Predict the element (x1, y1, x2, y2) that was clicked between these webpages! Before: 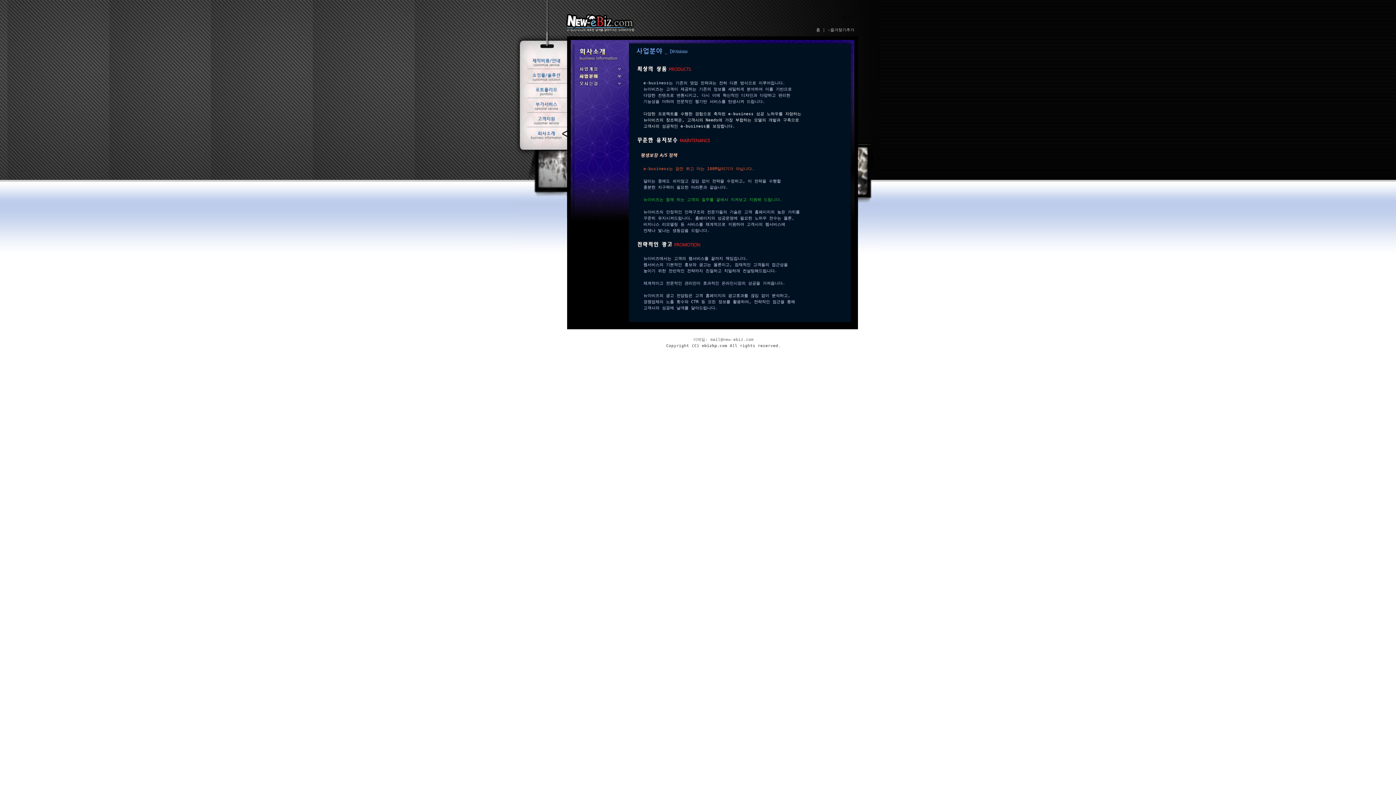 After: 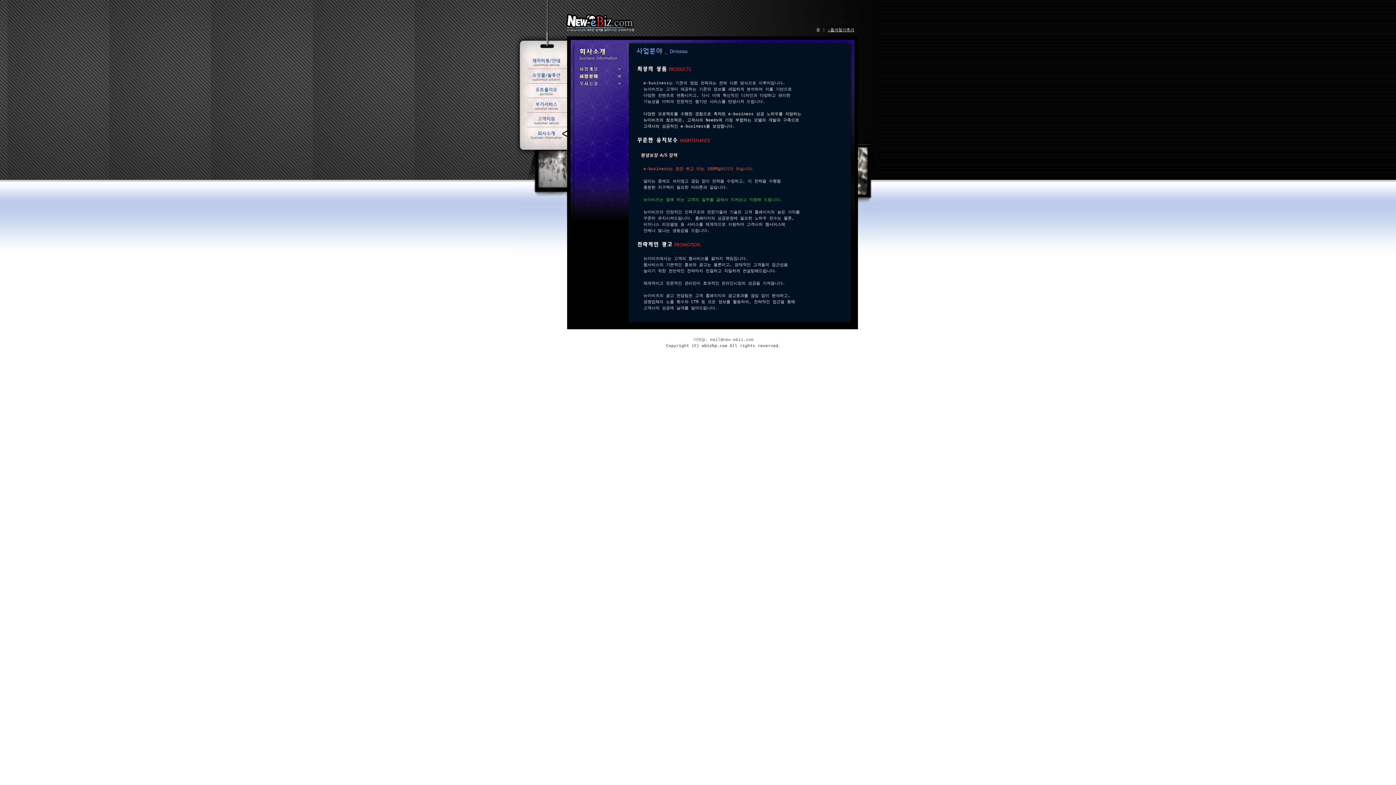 Action: label: ☆즐겨찾기추가 bbox: (828, 27, 854, 32)